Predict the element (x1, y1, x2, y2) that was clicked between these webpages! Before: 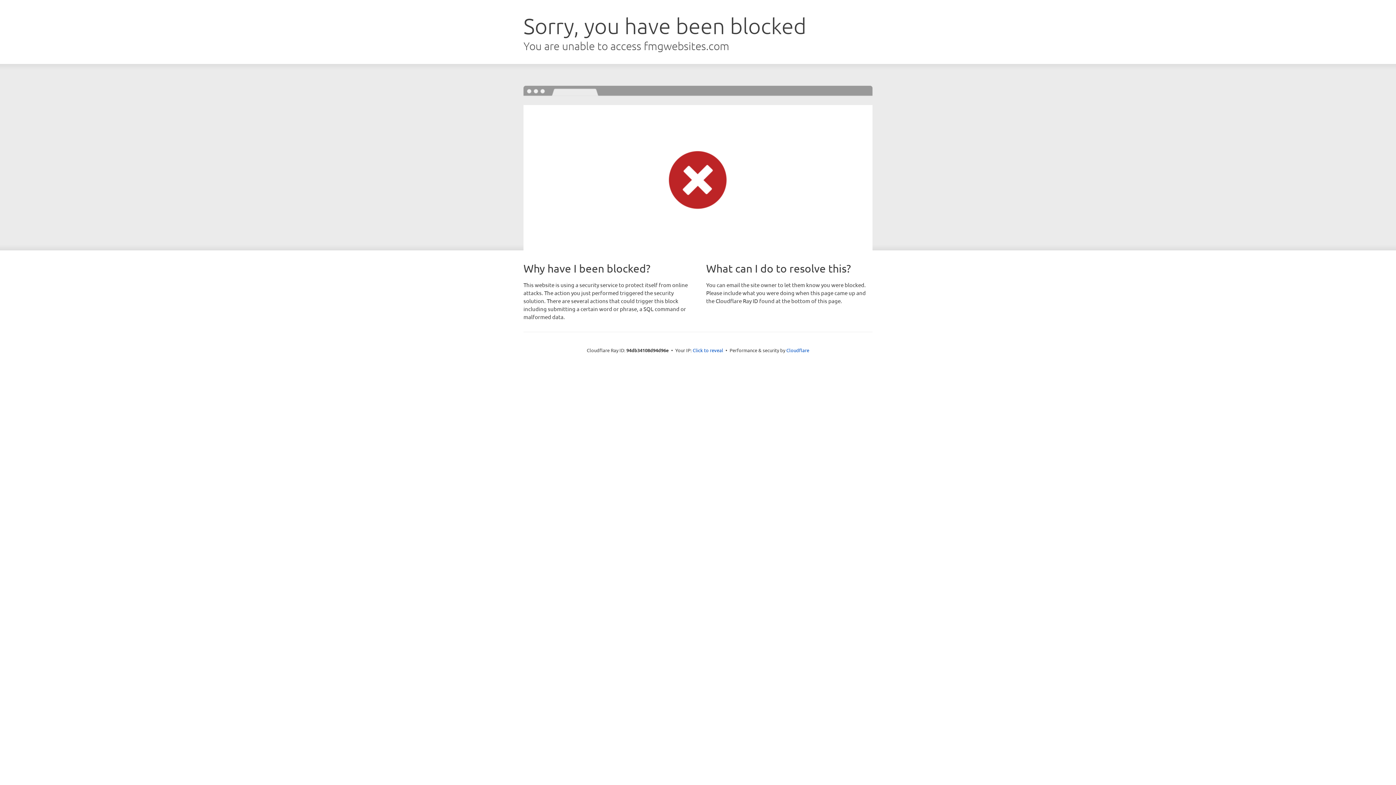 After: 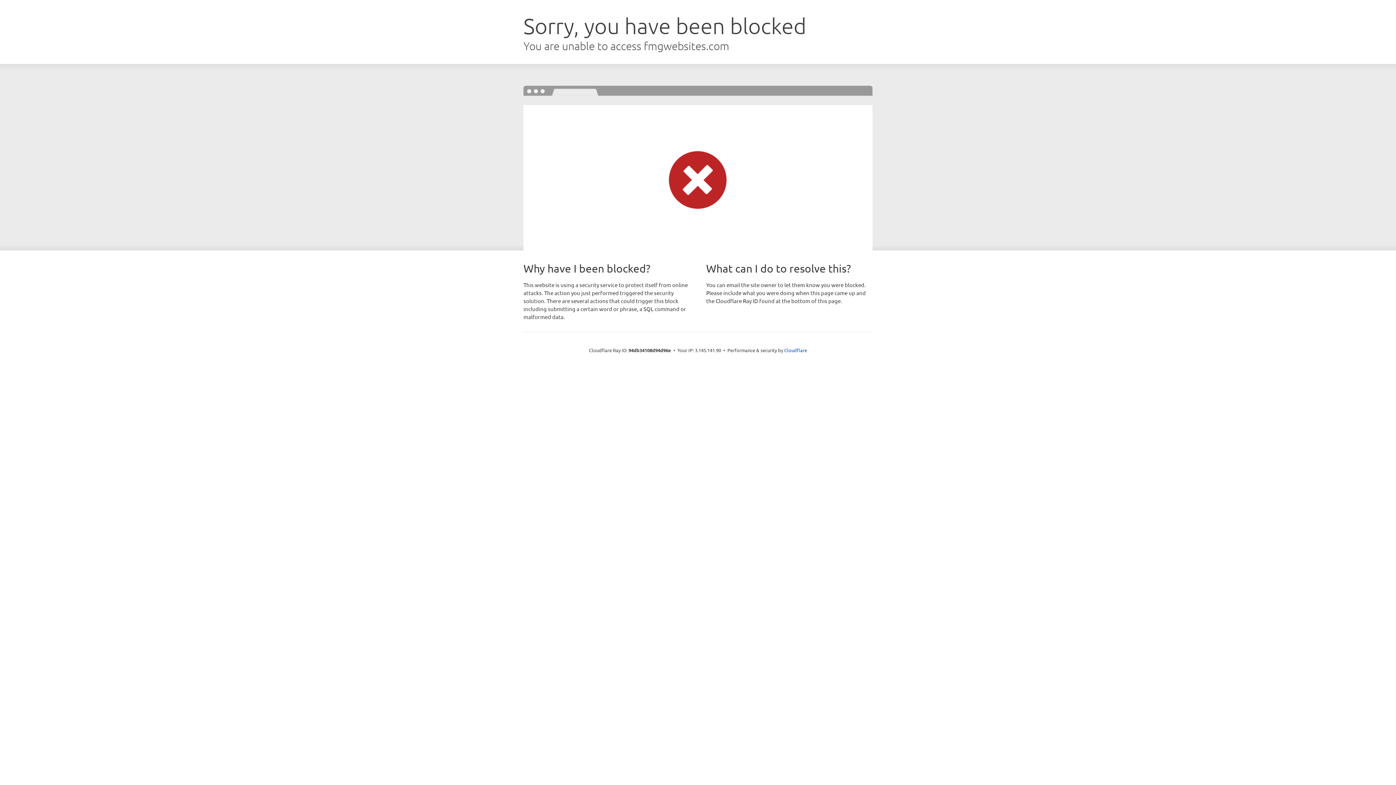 Action: label: Click to reveal bbox: (692, 346, 723, 353)